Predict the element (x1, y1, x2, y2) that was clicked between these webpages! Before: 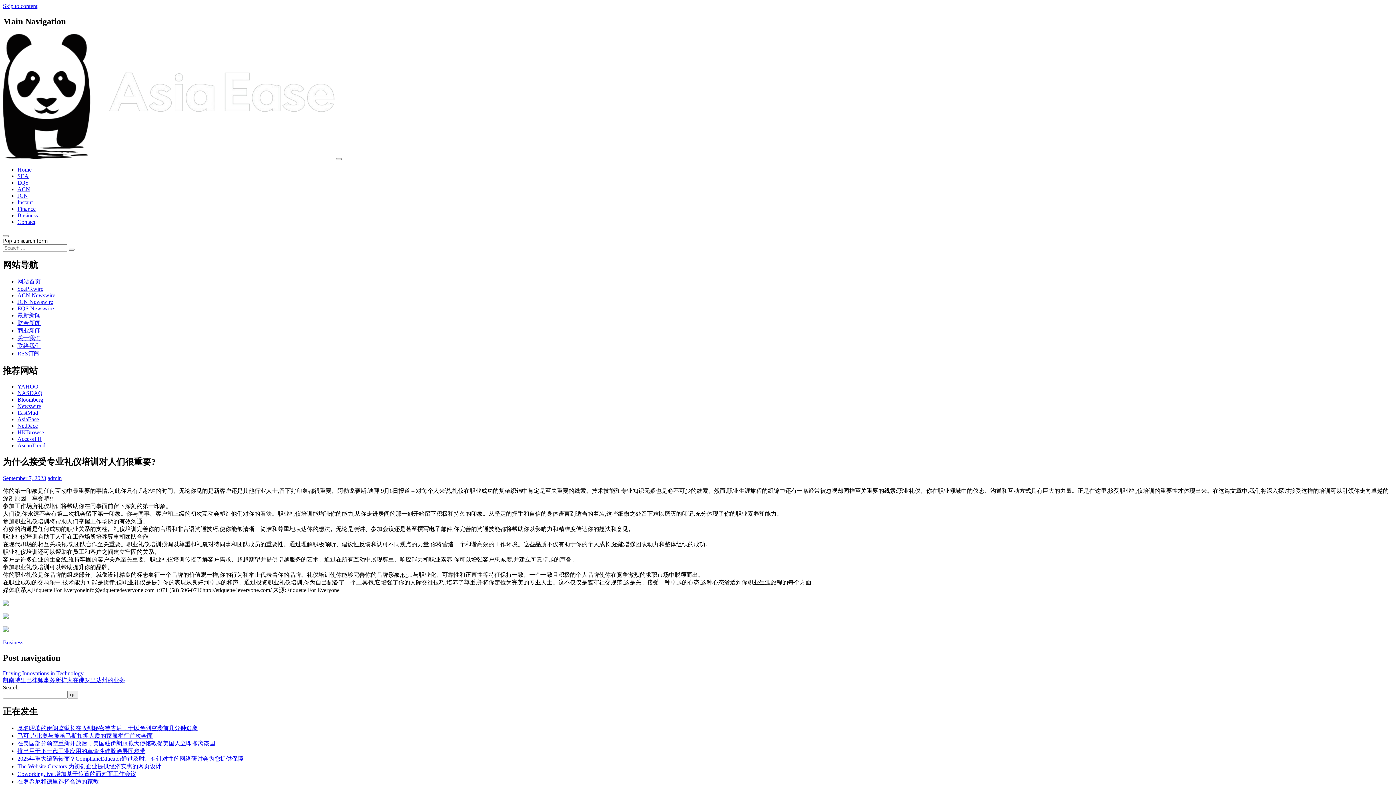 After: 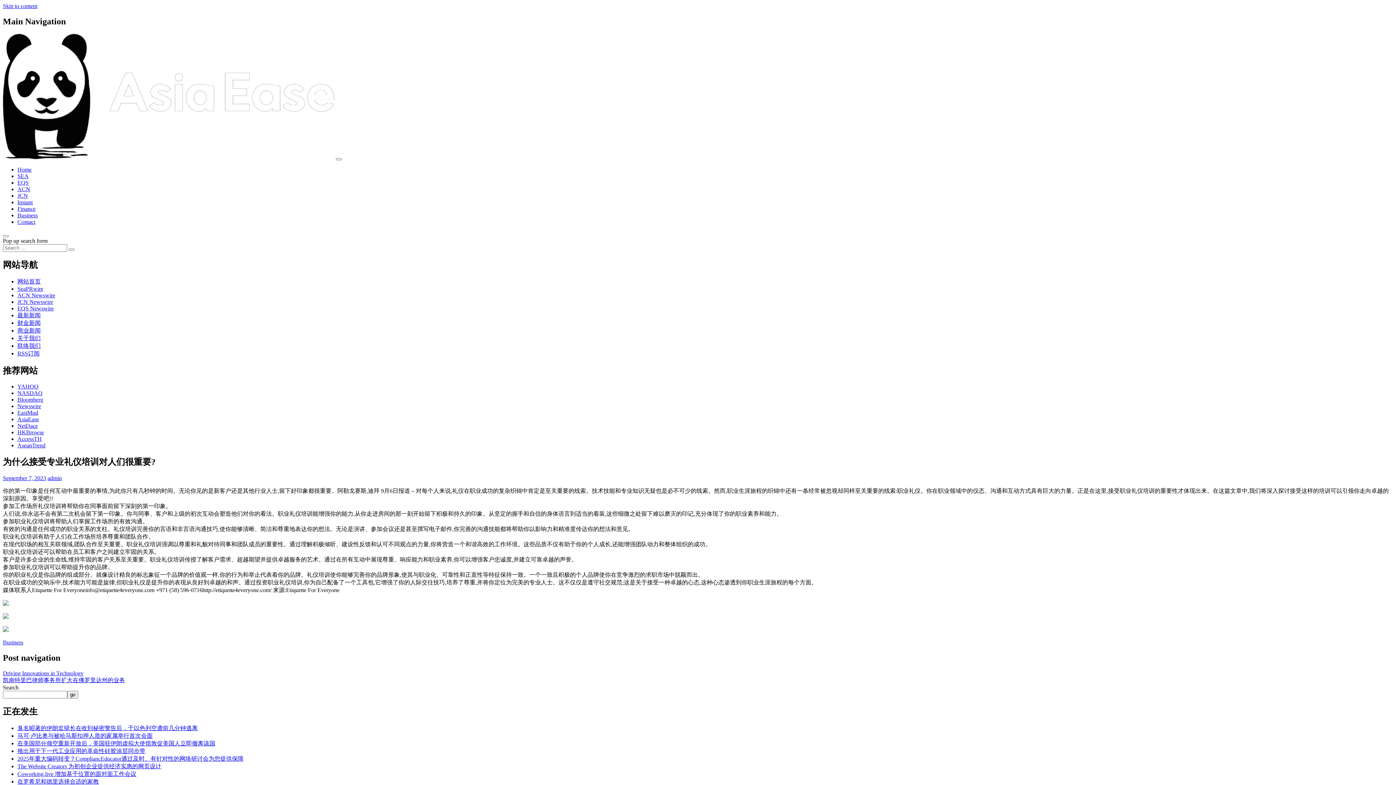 Action: label: Bloomberg bbox: (17, 396, 43, 403)